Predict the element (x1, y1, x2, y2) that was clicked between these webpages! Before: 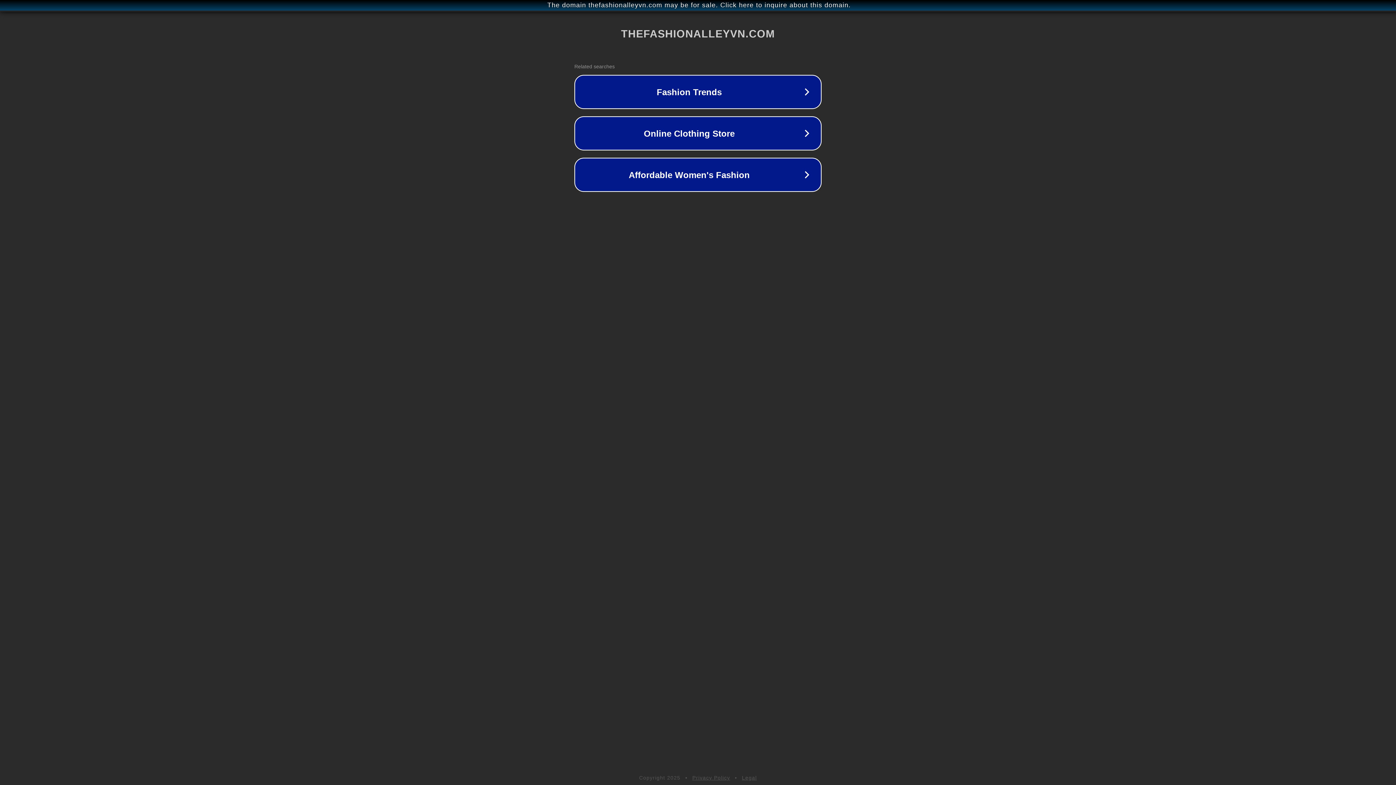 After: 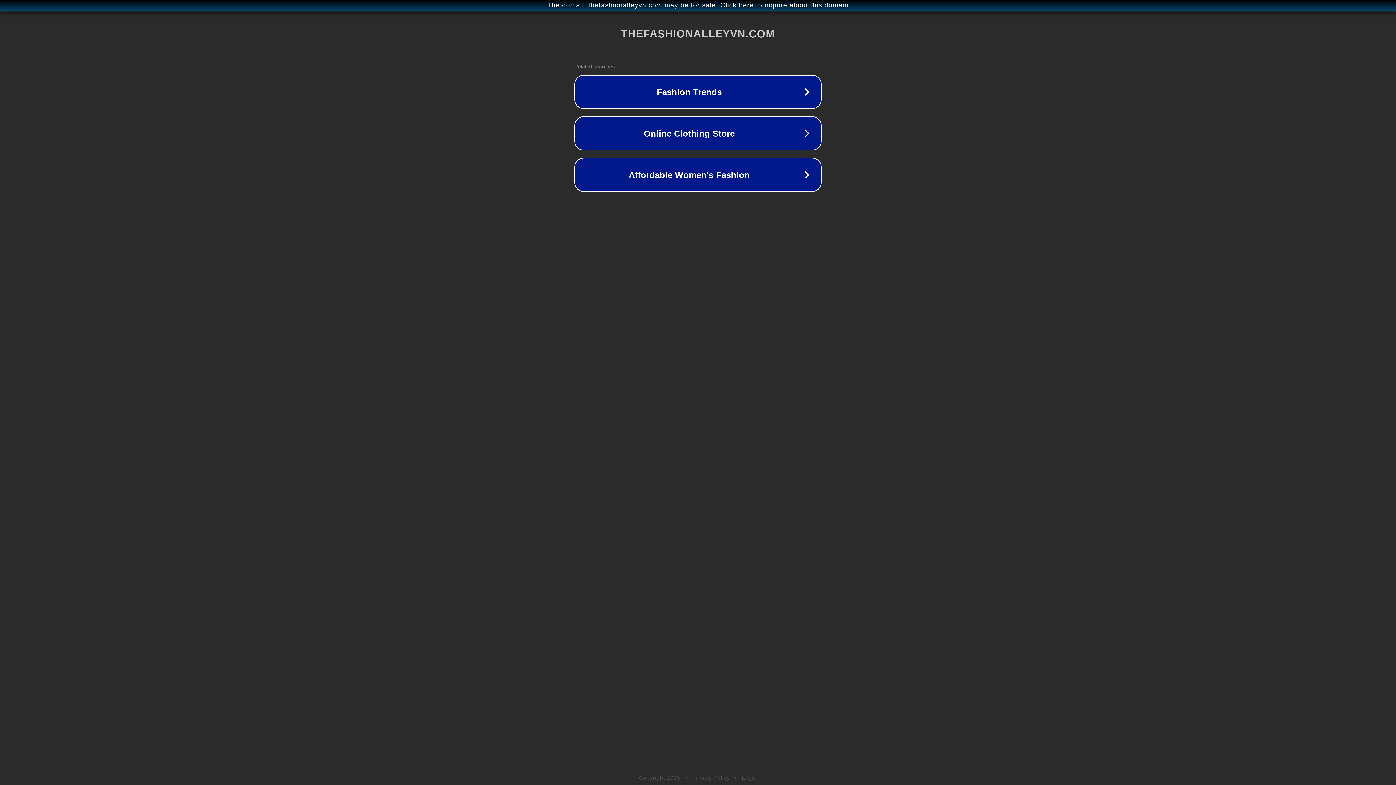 Action: label: Legal bbox: (742, 775, 757, 781)